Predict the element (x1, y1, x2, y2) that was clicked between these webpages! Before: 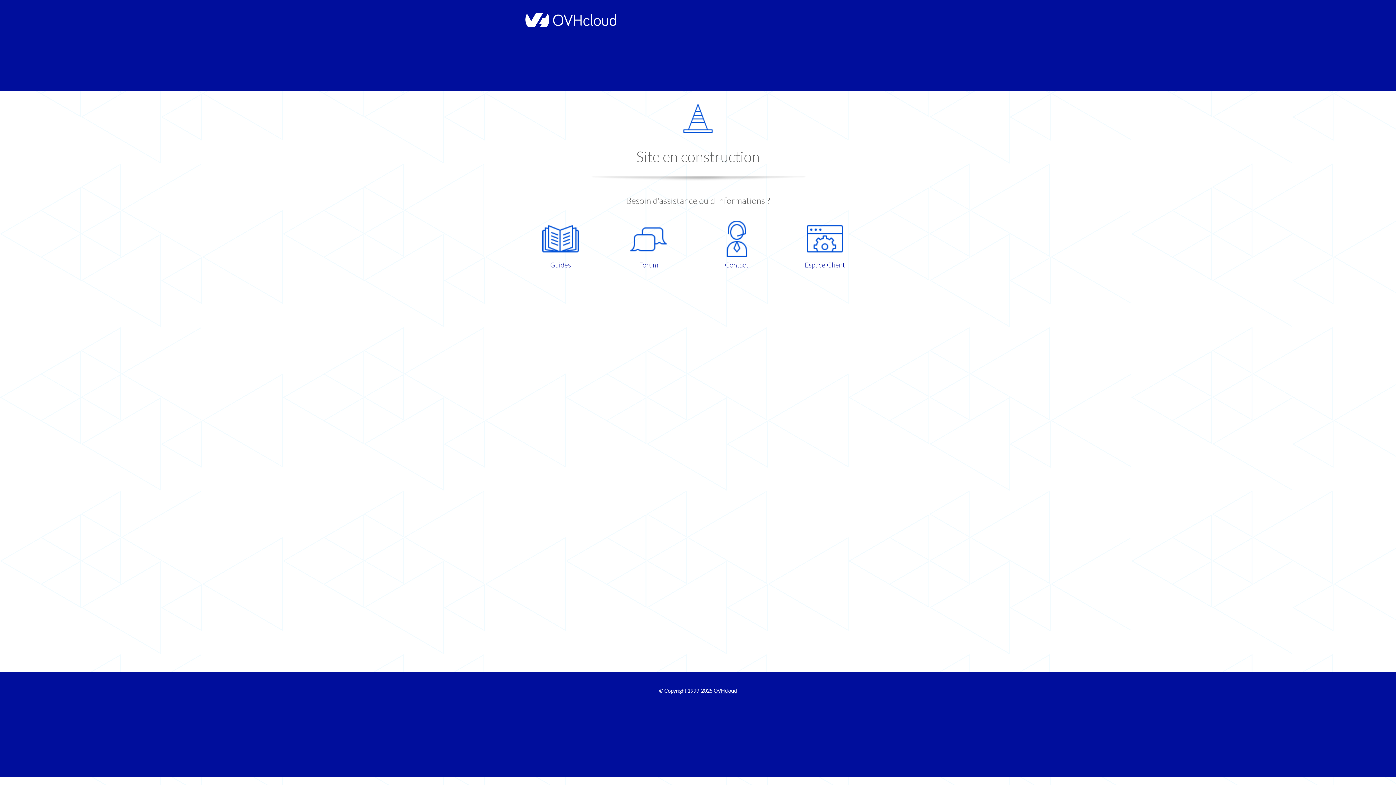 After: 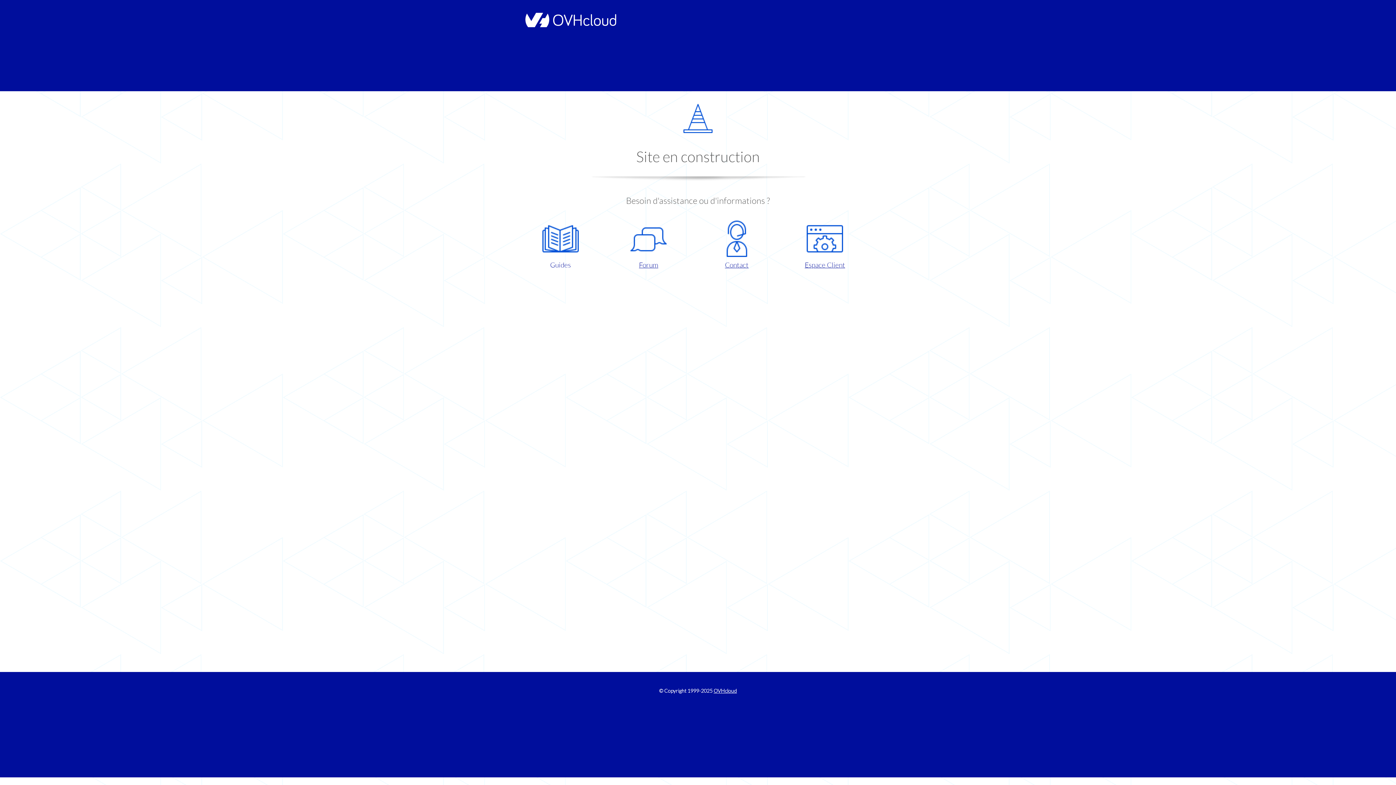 Action: bbox: (521, 220, 599, 270) label: Guides